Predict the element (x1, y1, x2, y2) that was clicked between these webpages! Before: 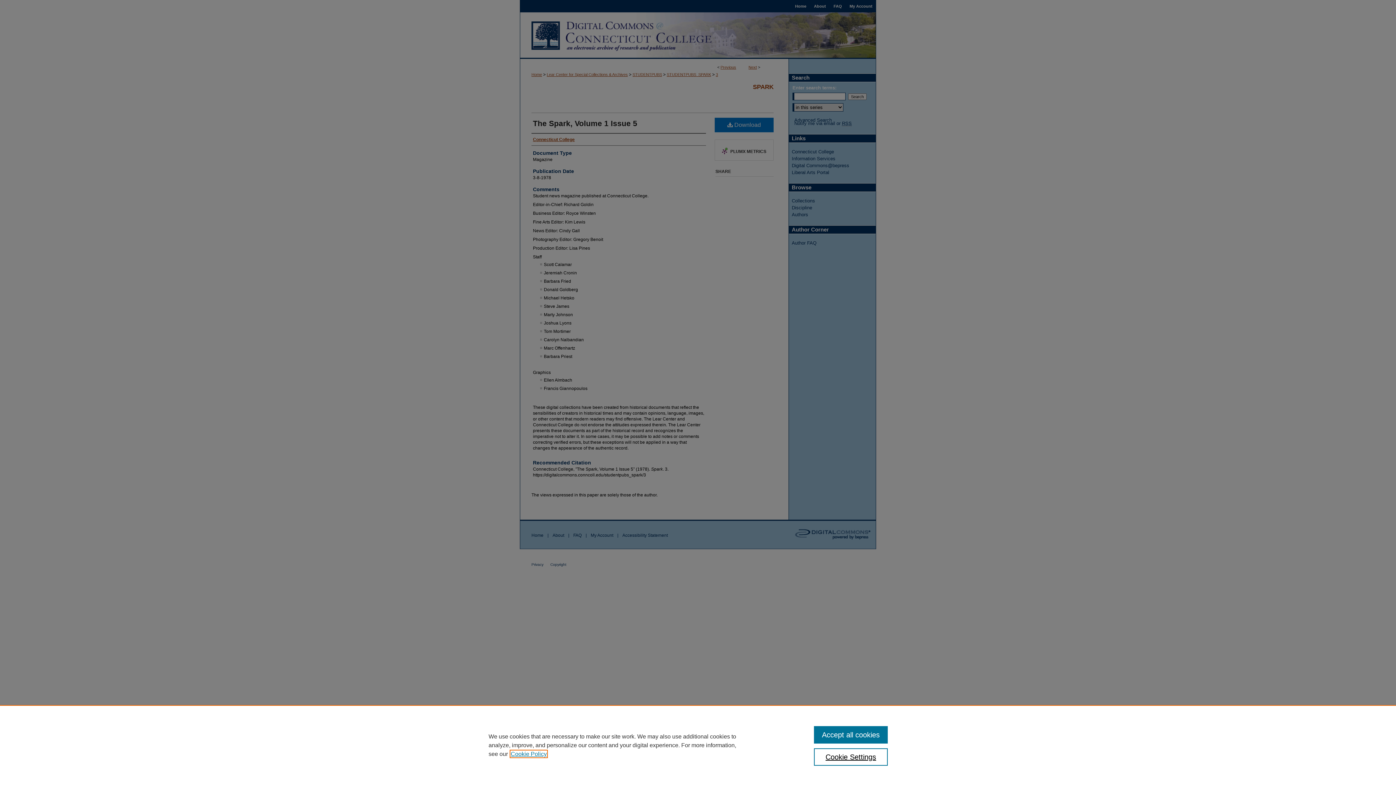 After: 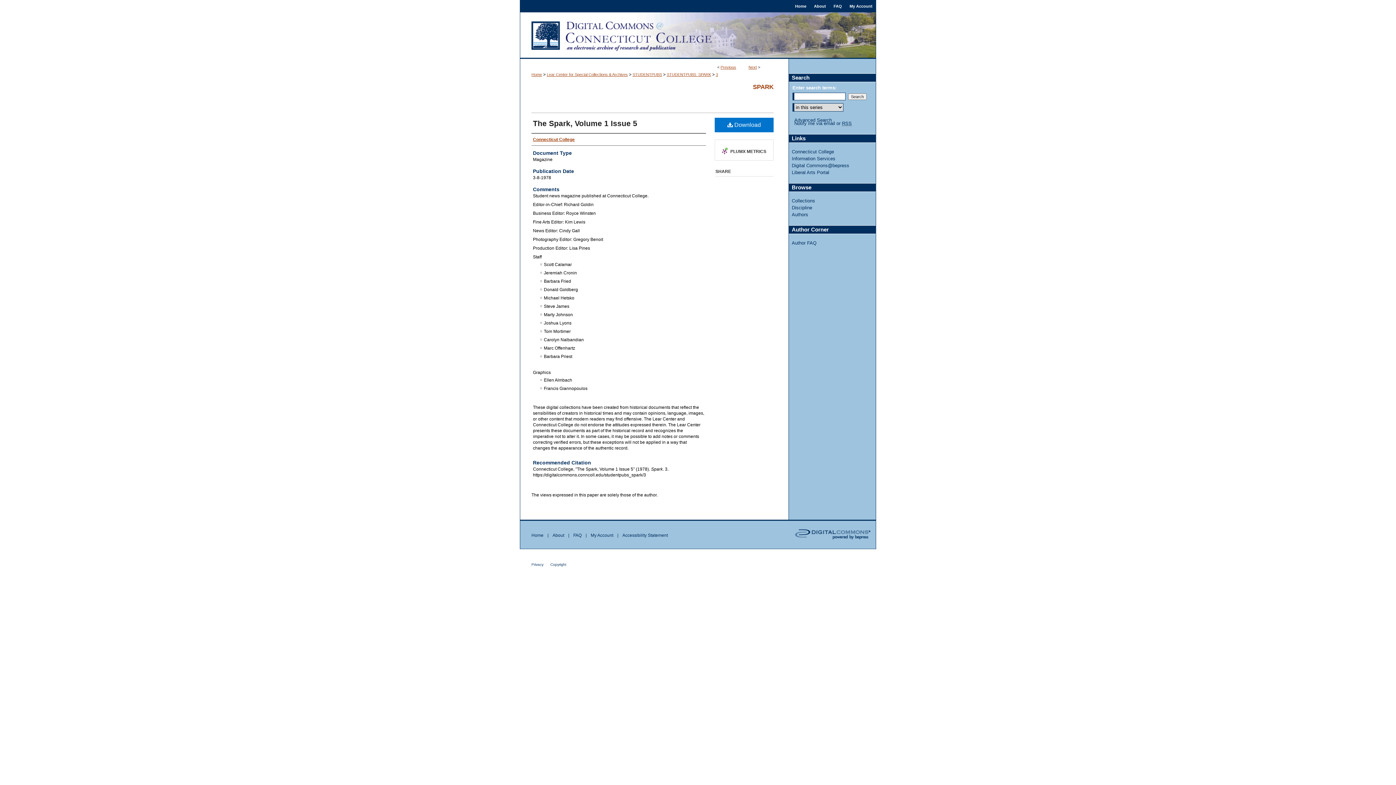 Action: label: Accept all cookies bbox: (814, 726, 887, 744)